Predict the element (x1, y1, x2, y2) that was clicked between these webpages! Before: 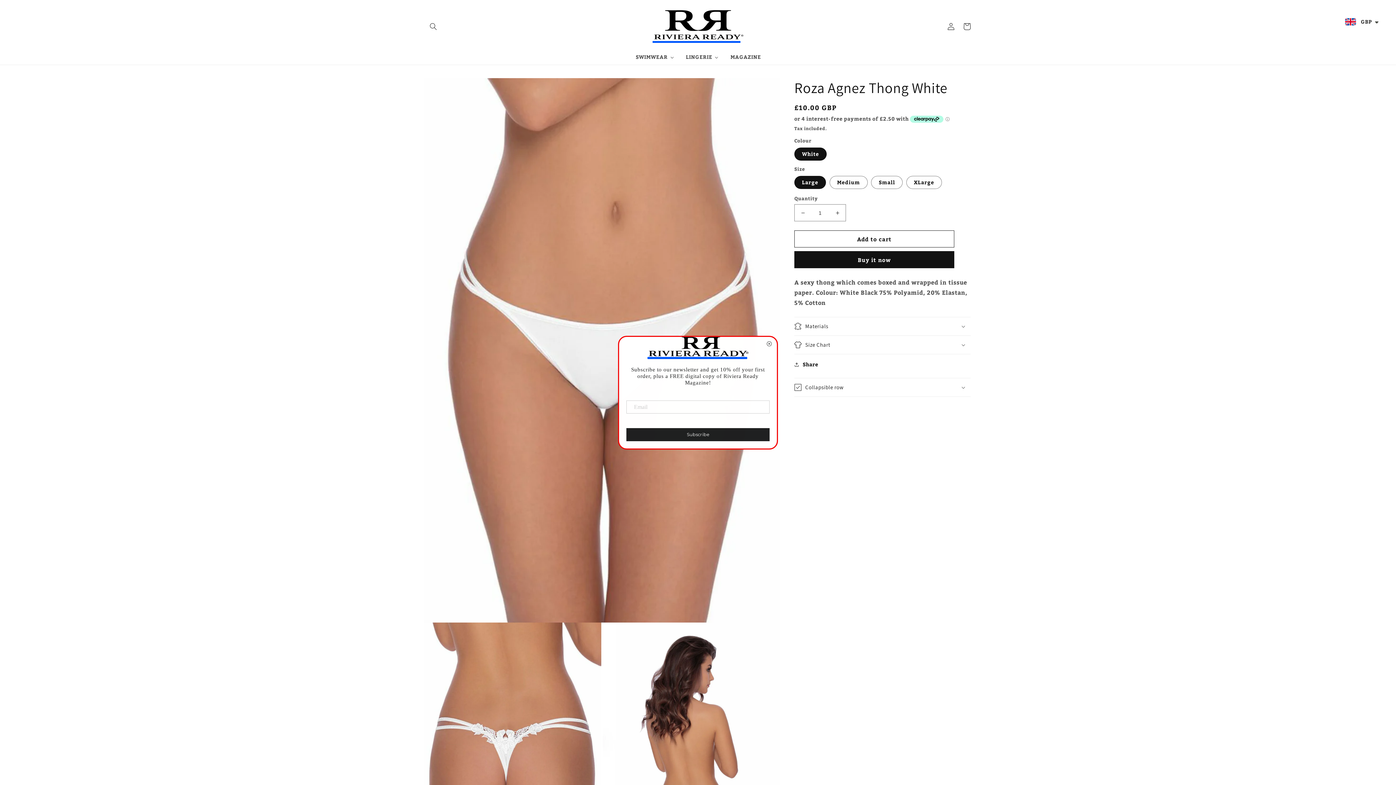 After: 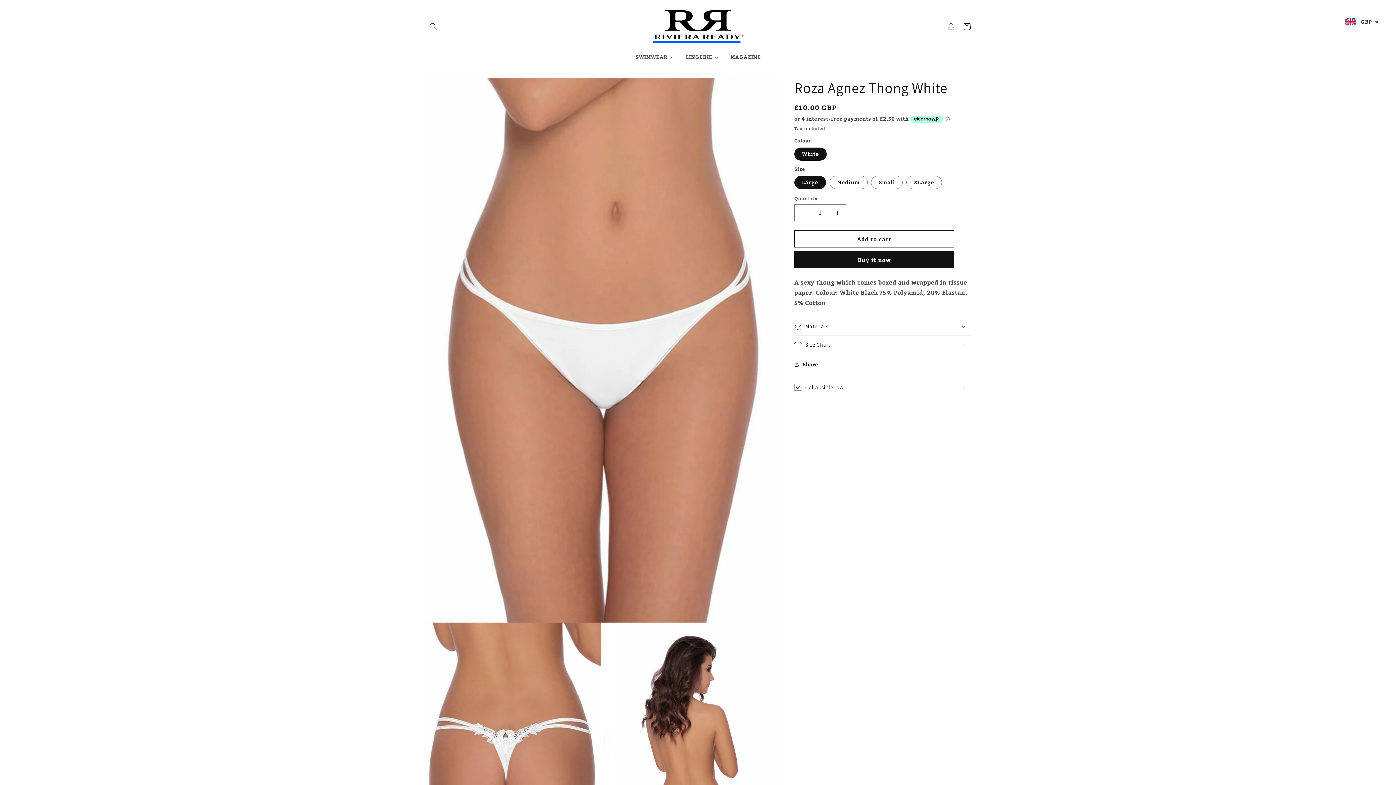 Action: label: Collapsible row bbox: (794, 378, 970, 396)